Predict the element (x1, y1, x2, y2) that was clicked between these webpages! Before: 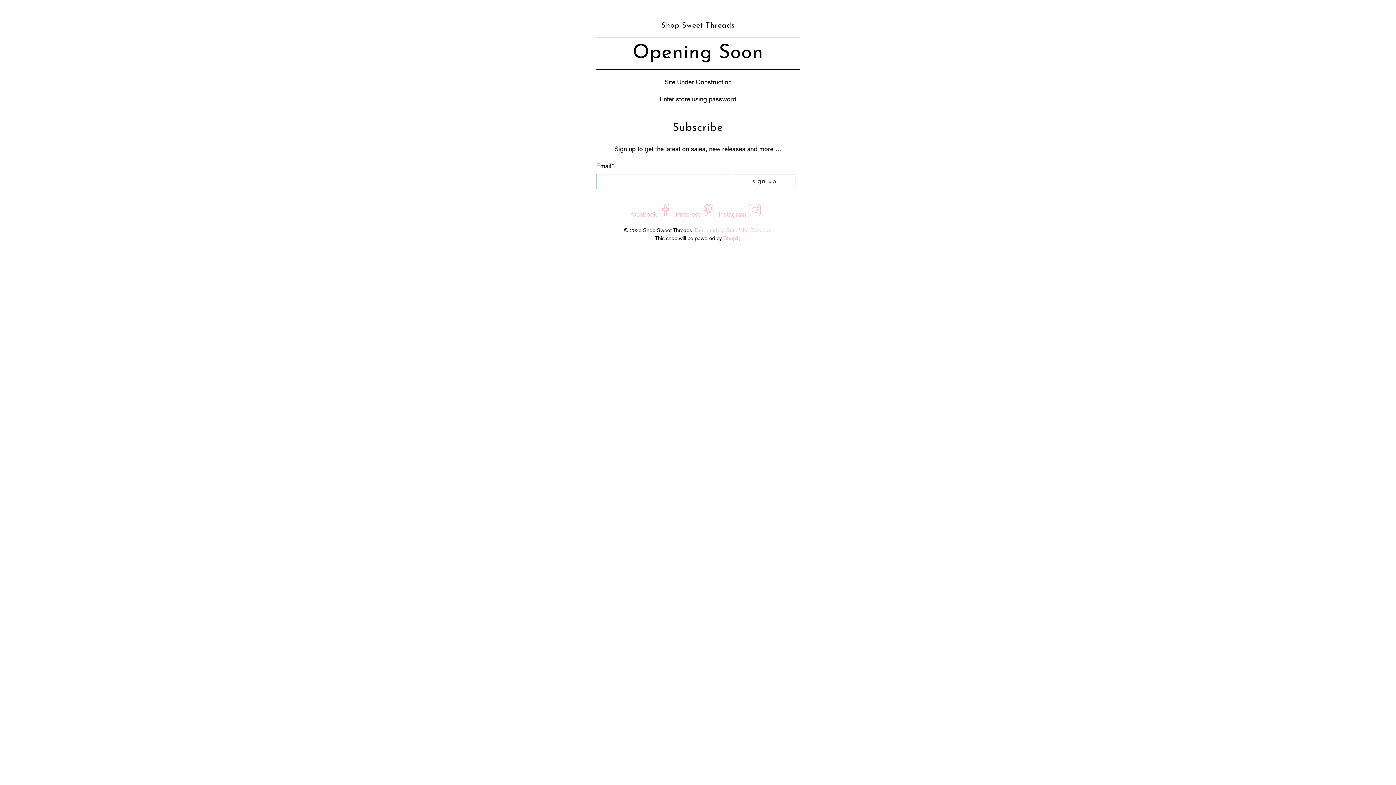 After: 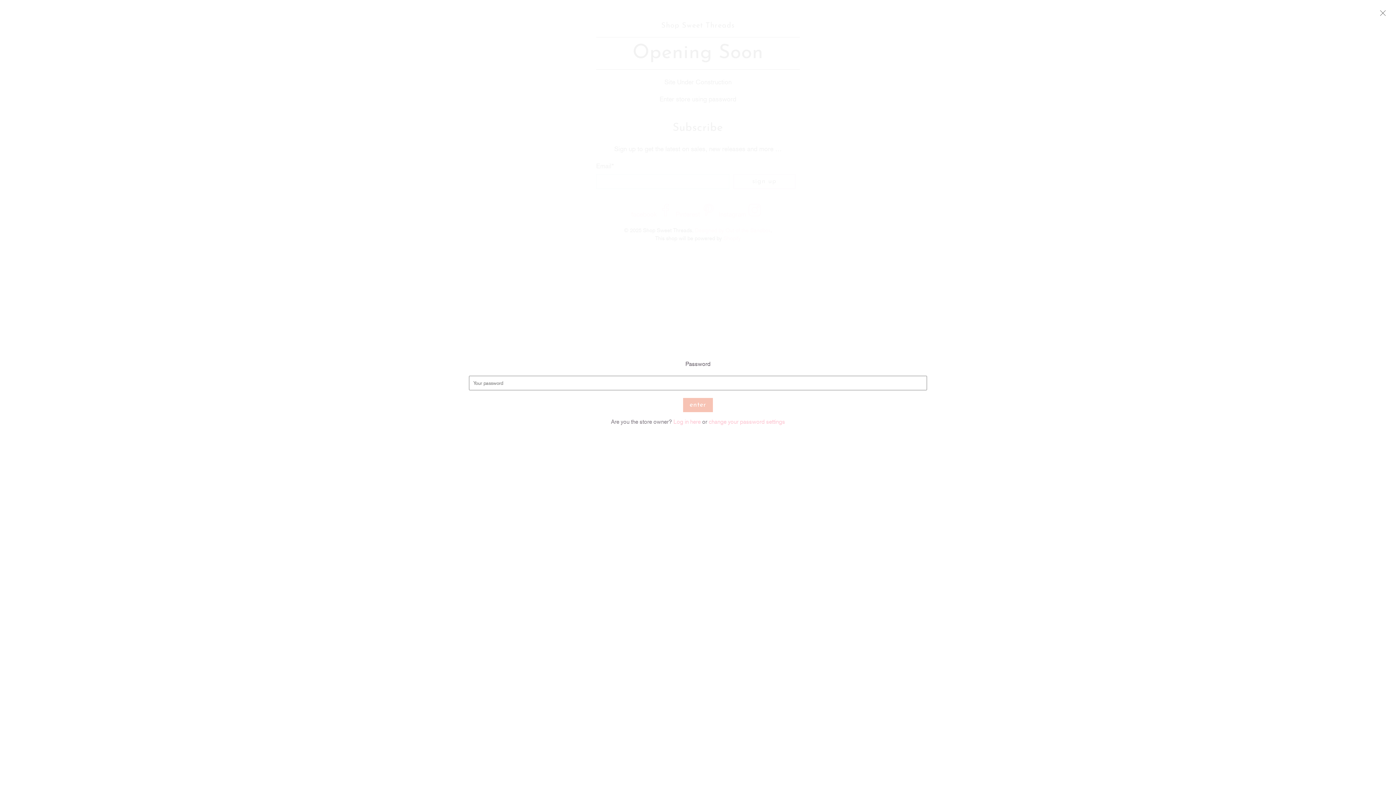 Action: bbox: (659, 95, 736, 102) label: Enter store using password